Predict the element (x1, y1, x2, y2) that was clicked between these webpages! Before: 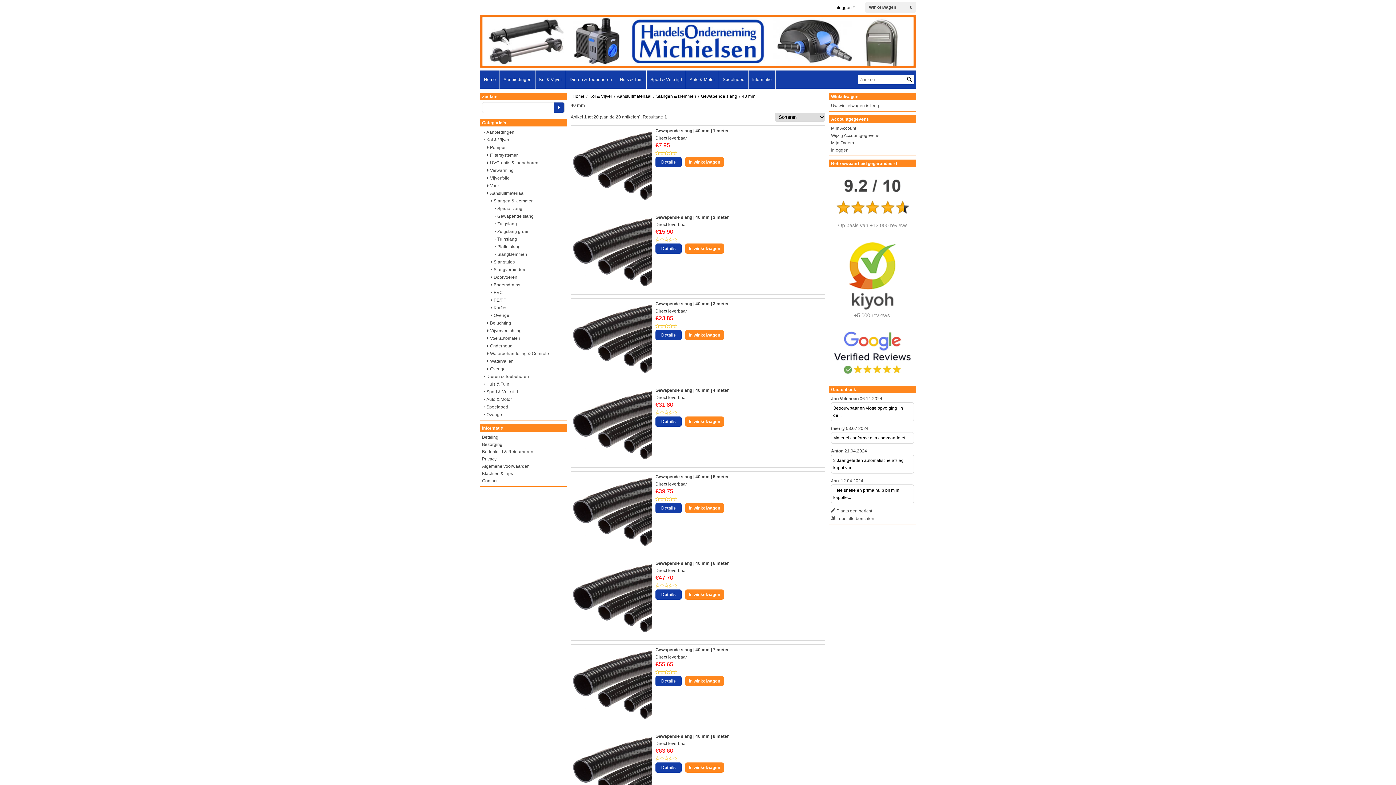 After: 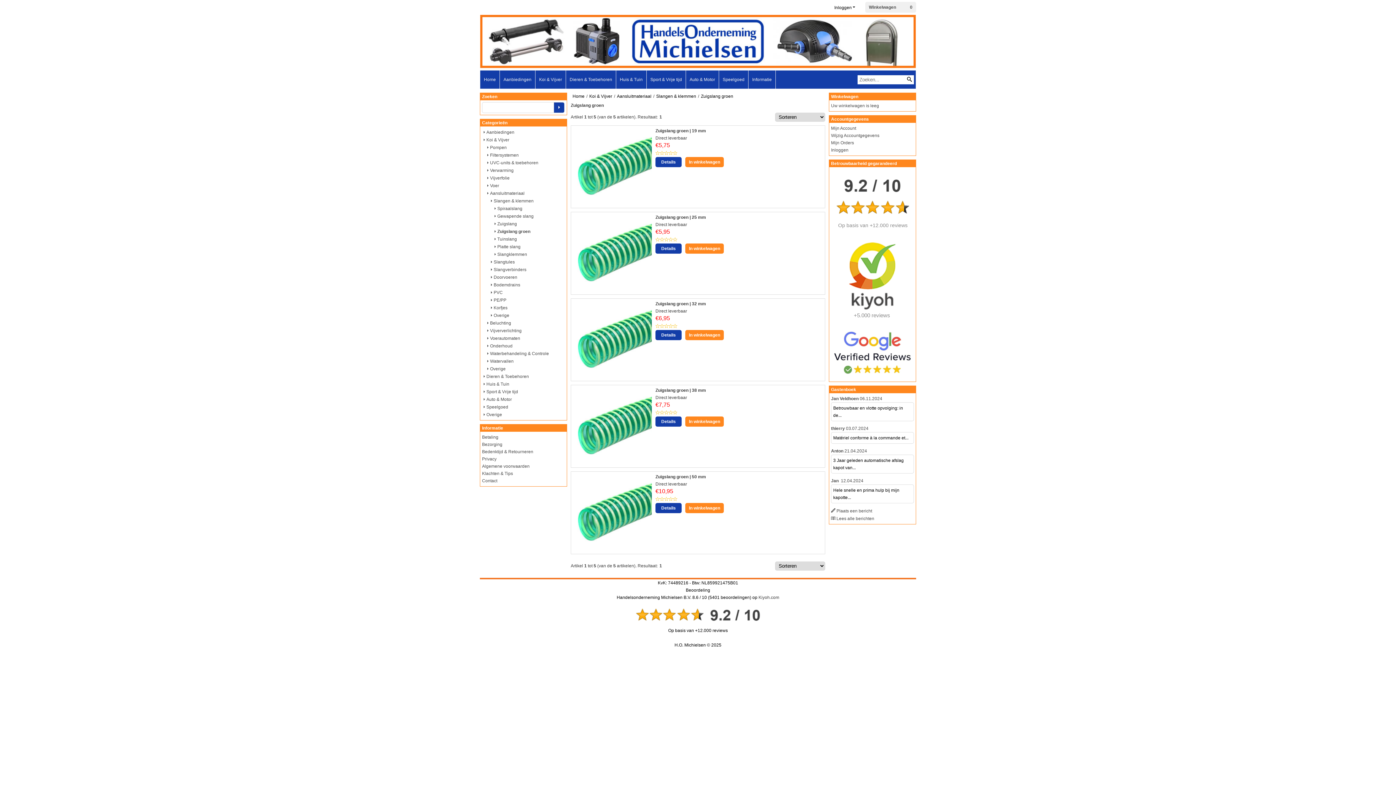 Action: label: Zuigslang groen bbox: (493, 229, 529, 234)